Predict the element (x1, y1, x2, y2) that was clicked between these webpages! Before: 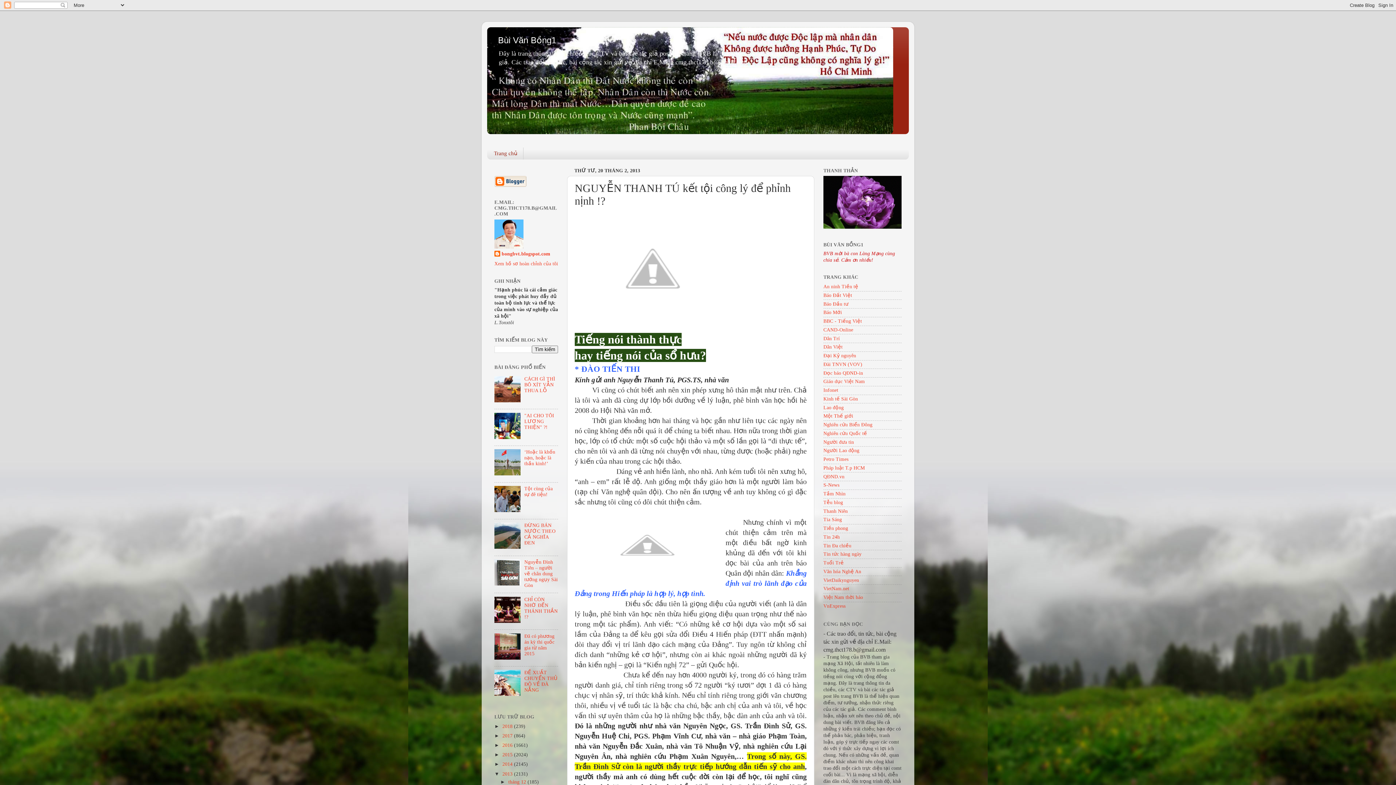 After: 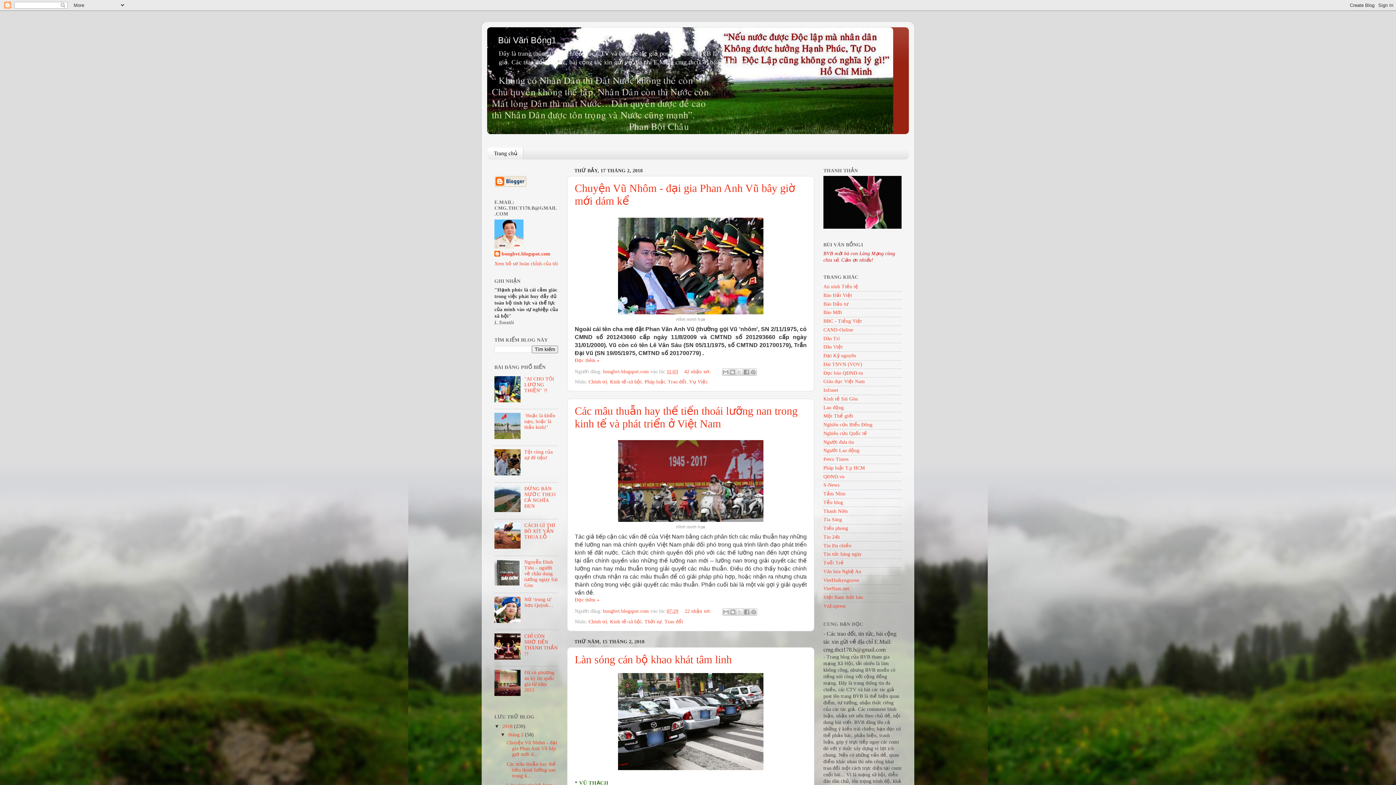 Action: bbox: (487, 147, 523, 159) label: Trang chủ